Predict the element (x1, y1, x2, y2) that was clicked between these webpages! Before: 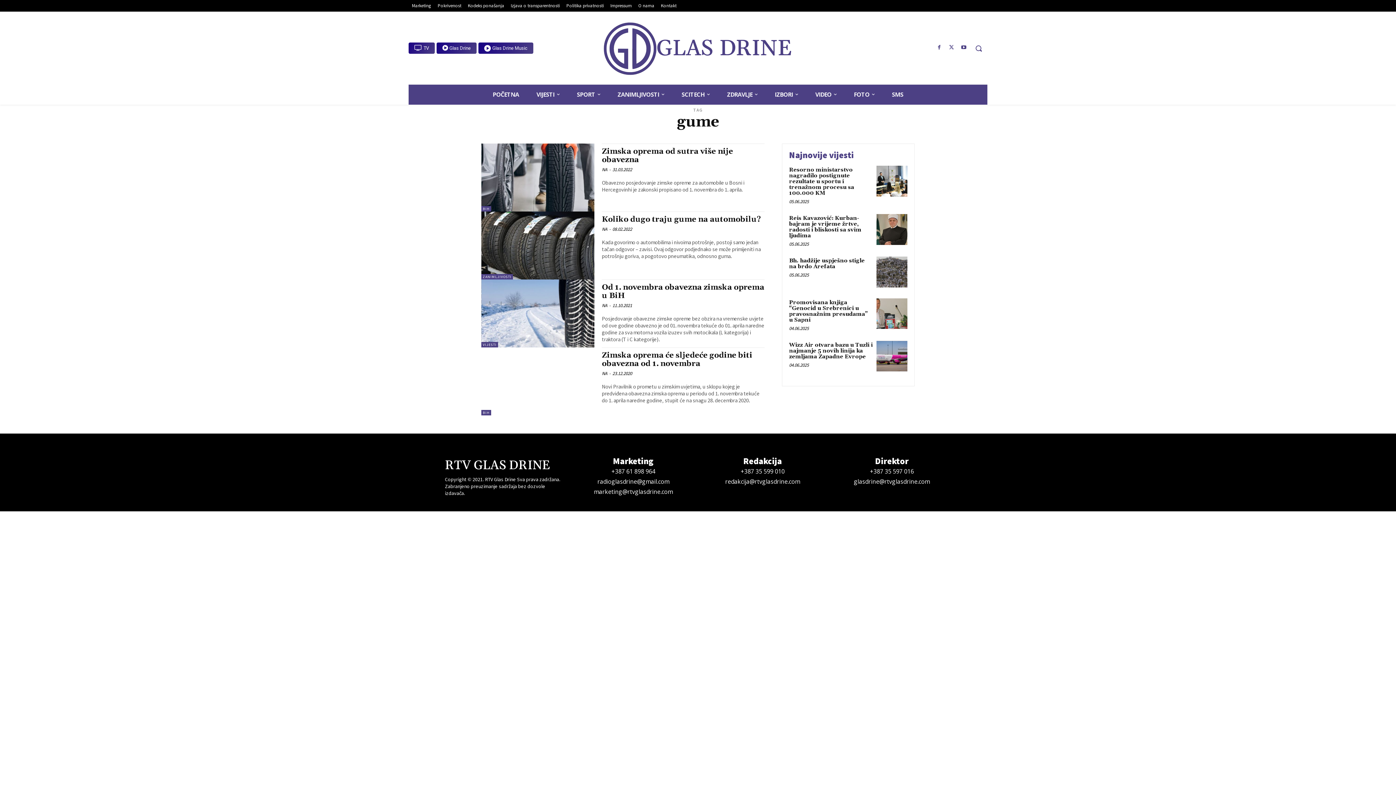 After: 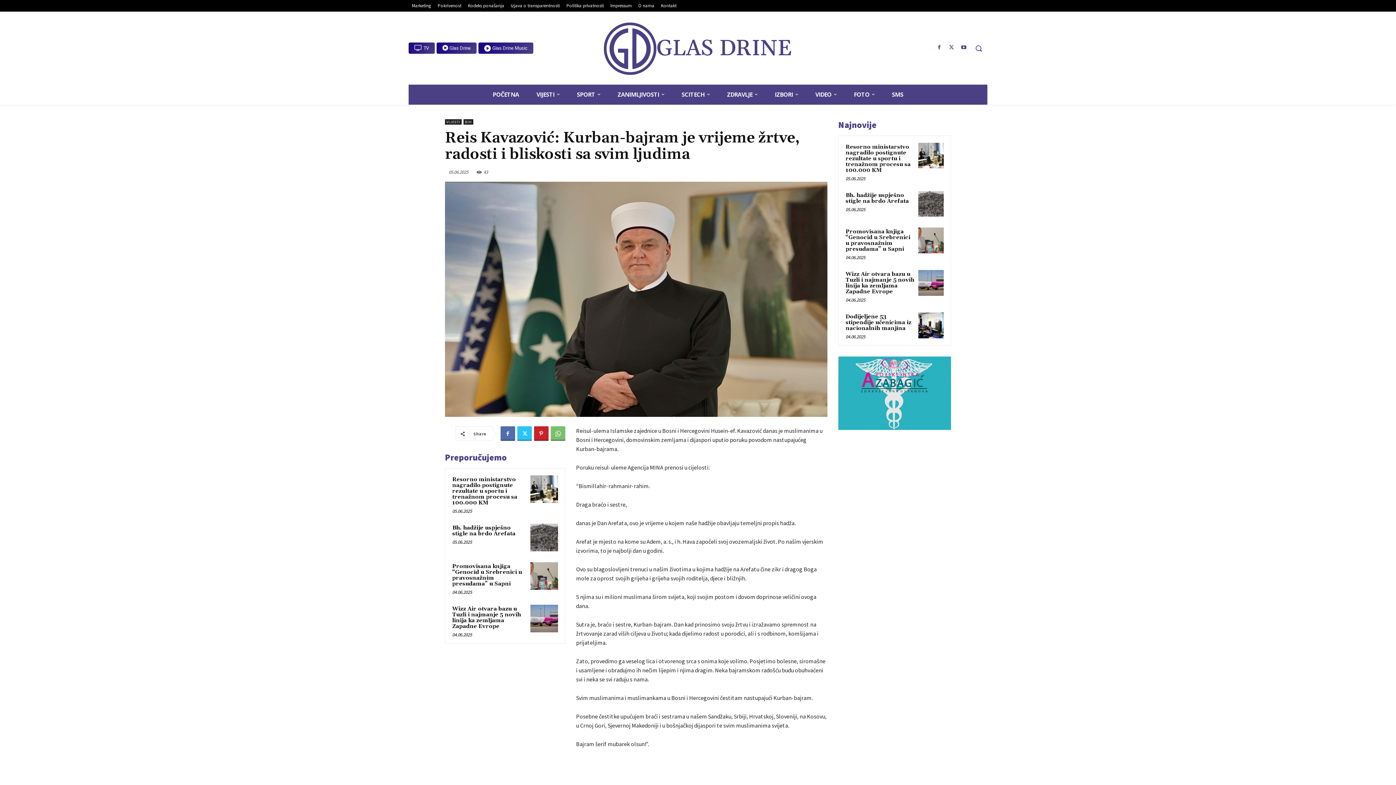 Action: bbox: (876, 214, 907, 245)